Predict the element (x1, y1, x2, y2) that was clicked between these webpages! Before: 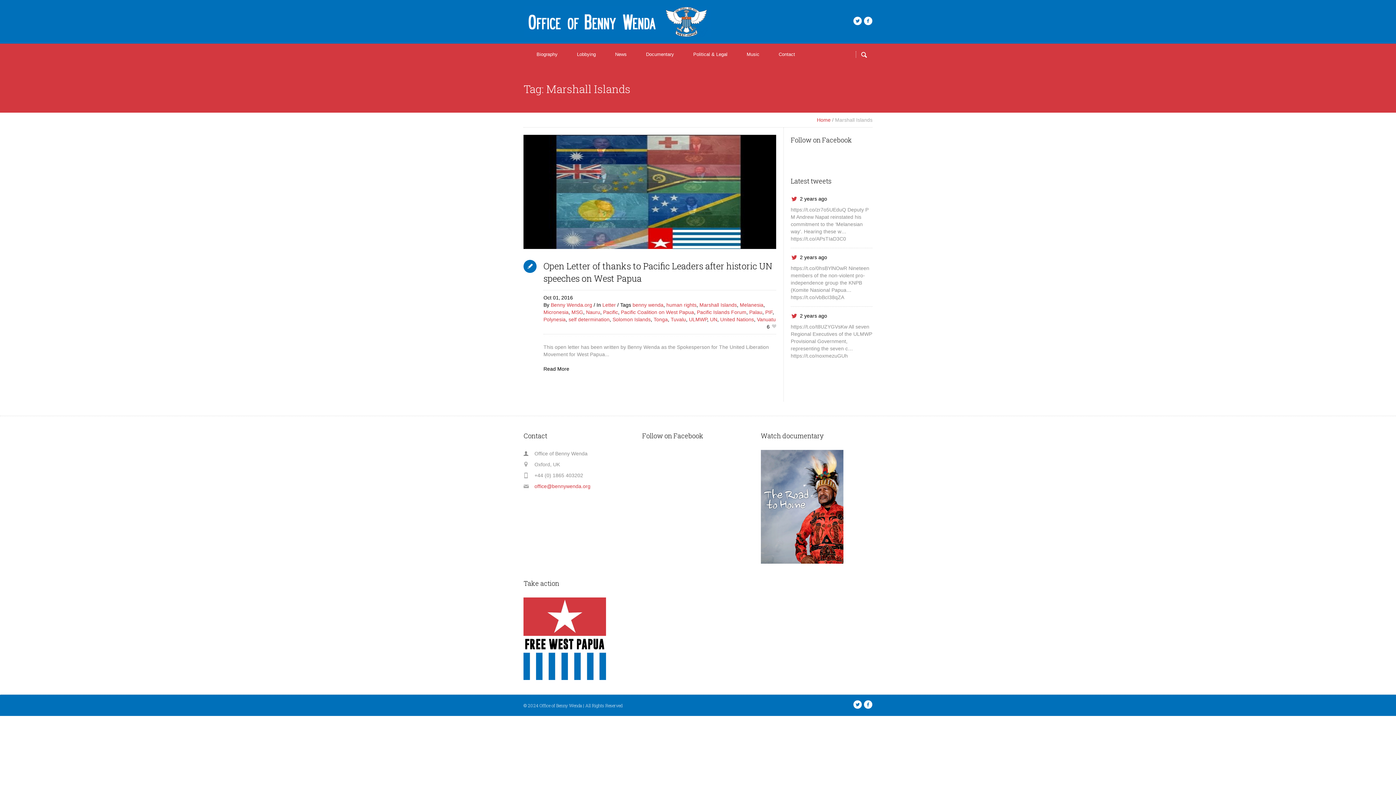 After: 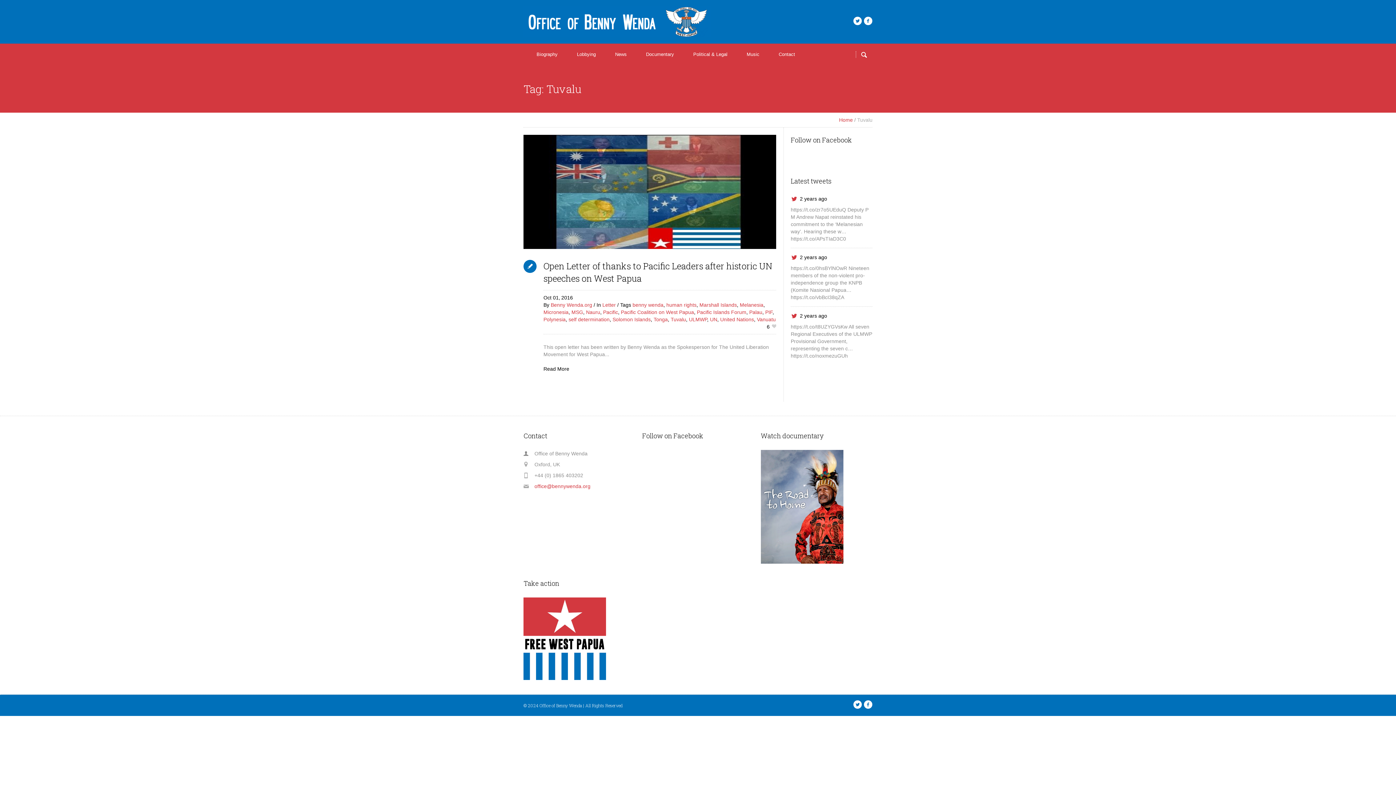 Action: bbox: (670, 316, 686, 322) label: Tuvalu